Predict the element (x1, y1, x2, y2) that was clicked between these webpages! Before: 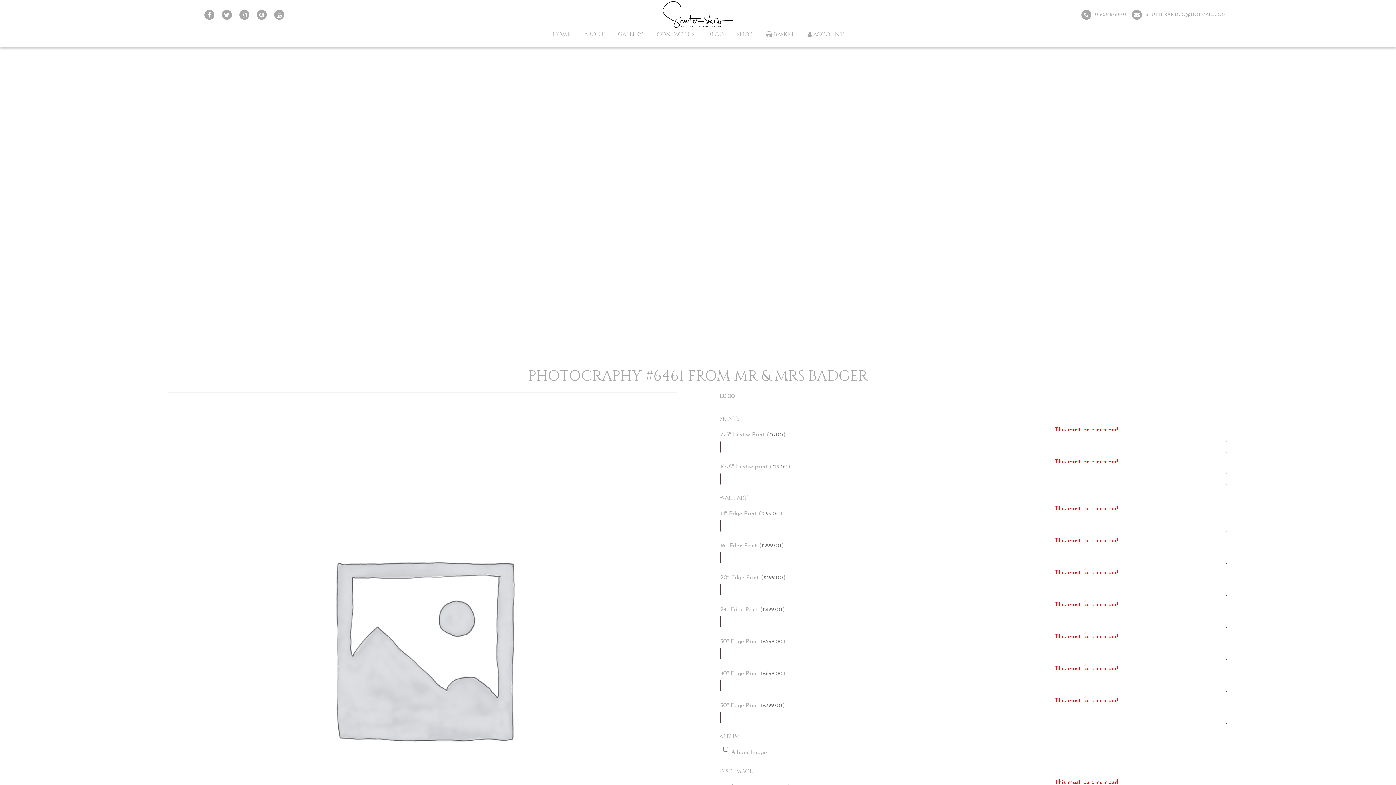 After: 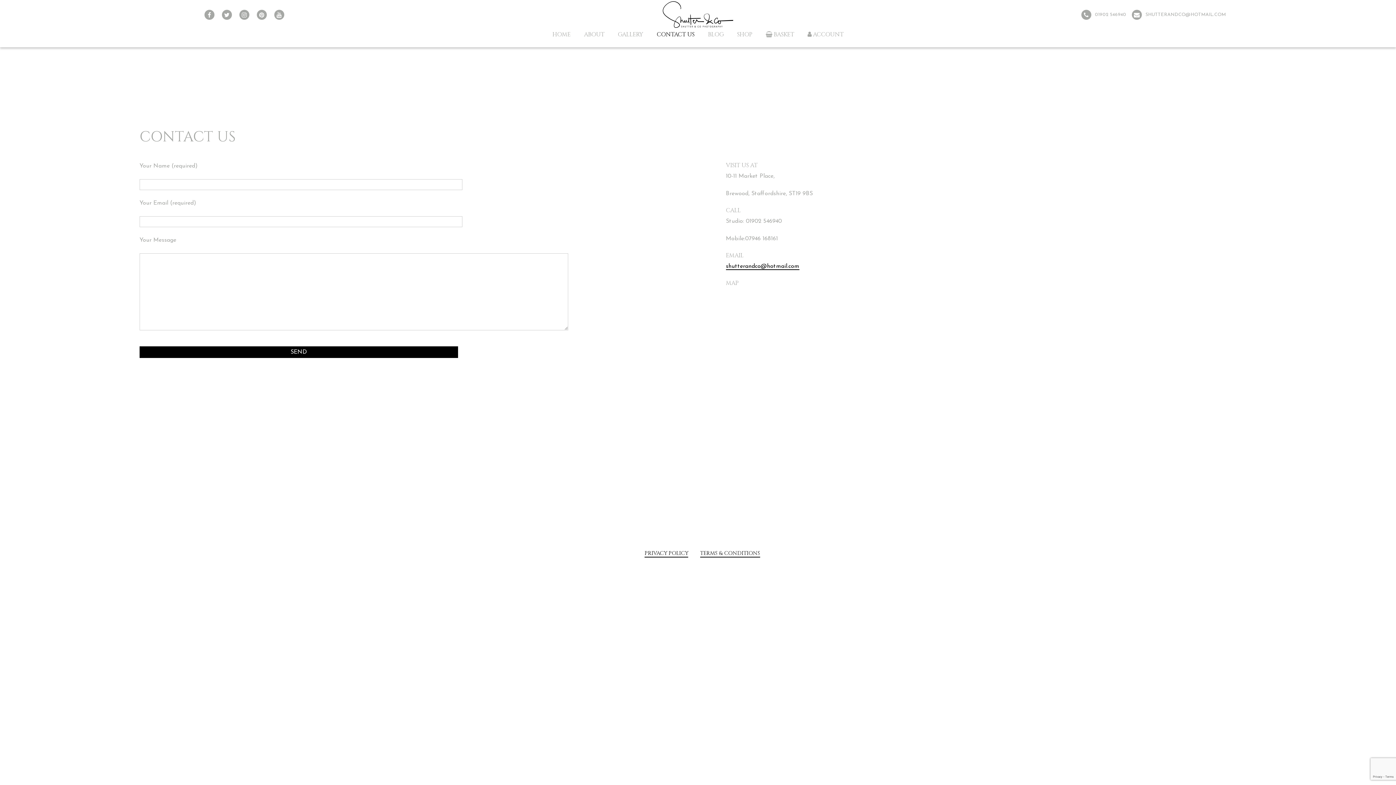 Action: label: CONTACT US bbox: (652, 29, 699, 40)